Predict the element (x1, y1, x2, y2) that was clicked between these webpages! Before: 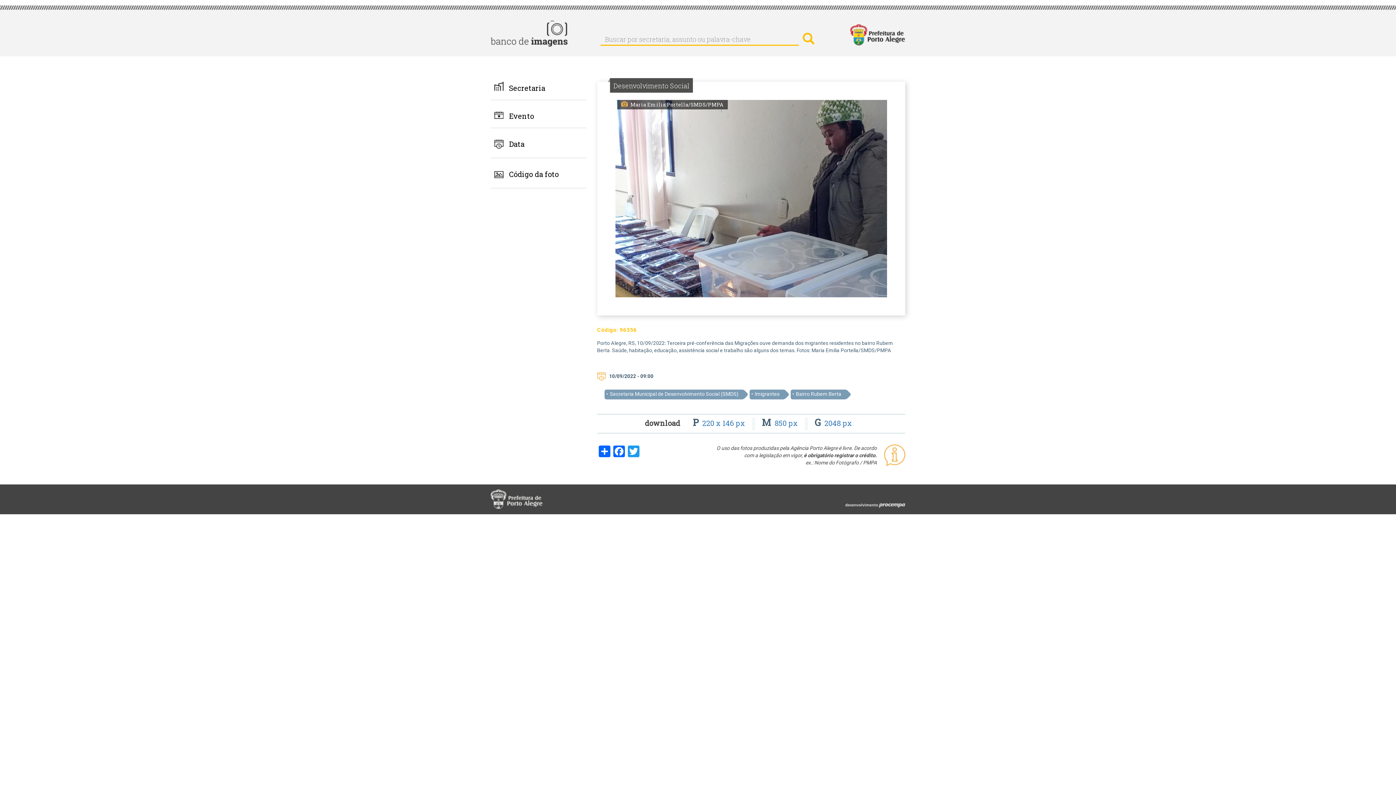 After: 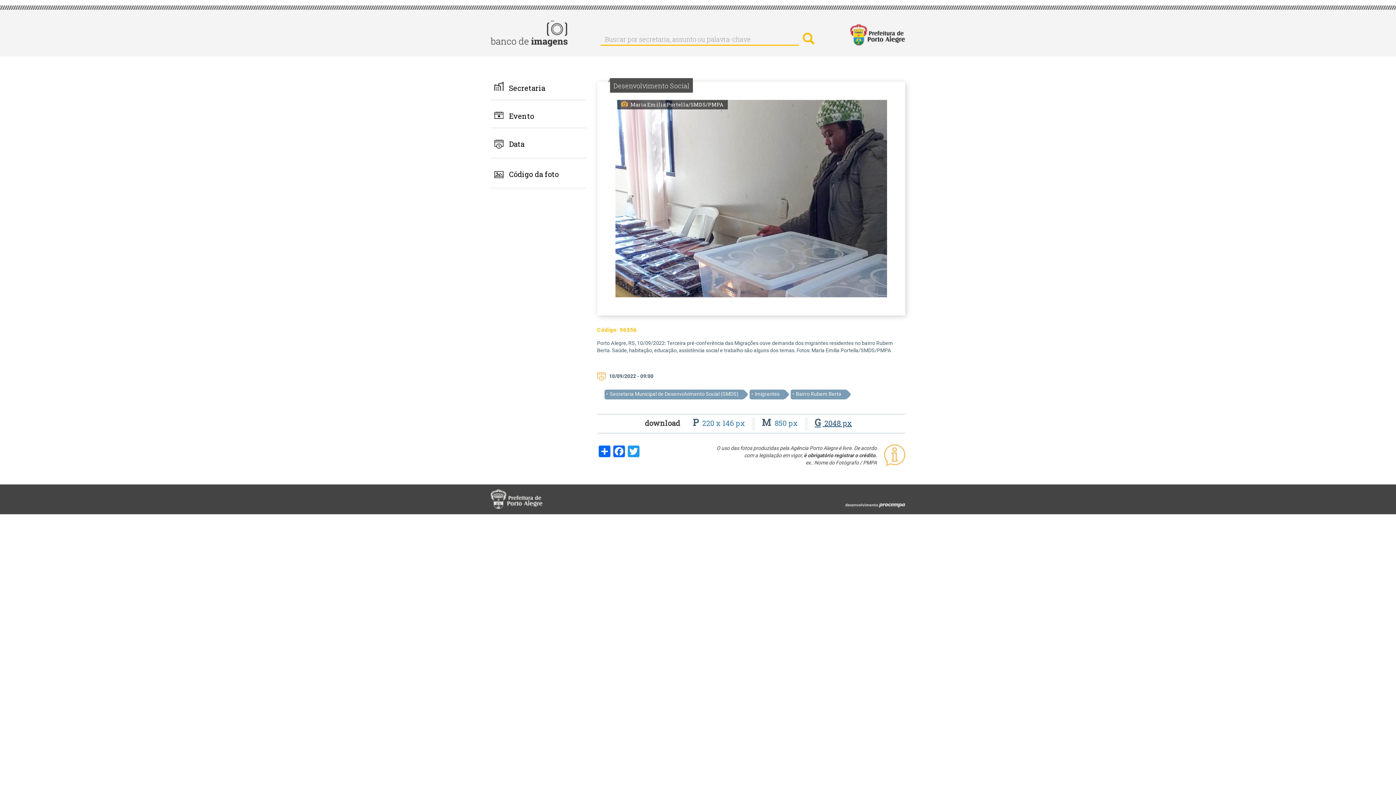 Action: bbox: (809, 418, 852, 428) label: G 2048 px